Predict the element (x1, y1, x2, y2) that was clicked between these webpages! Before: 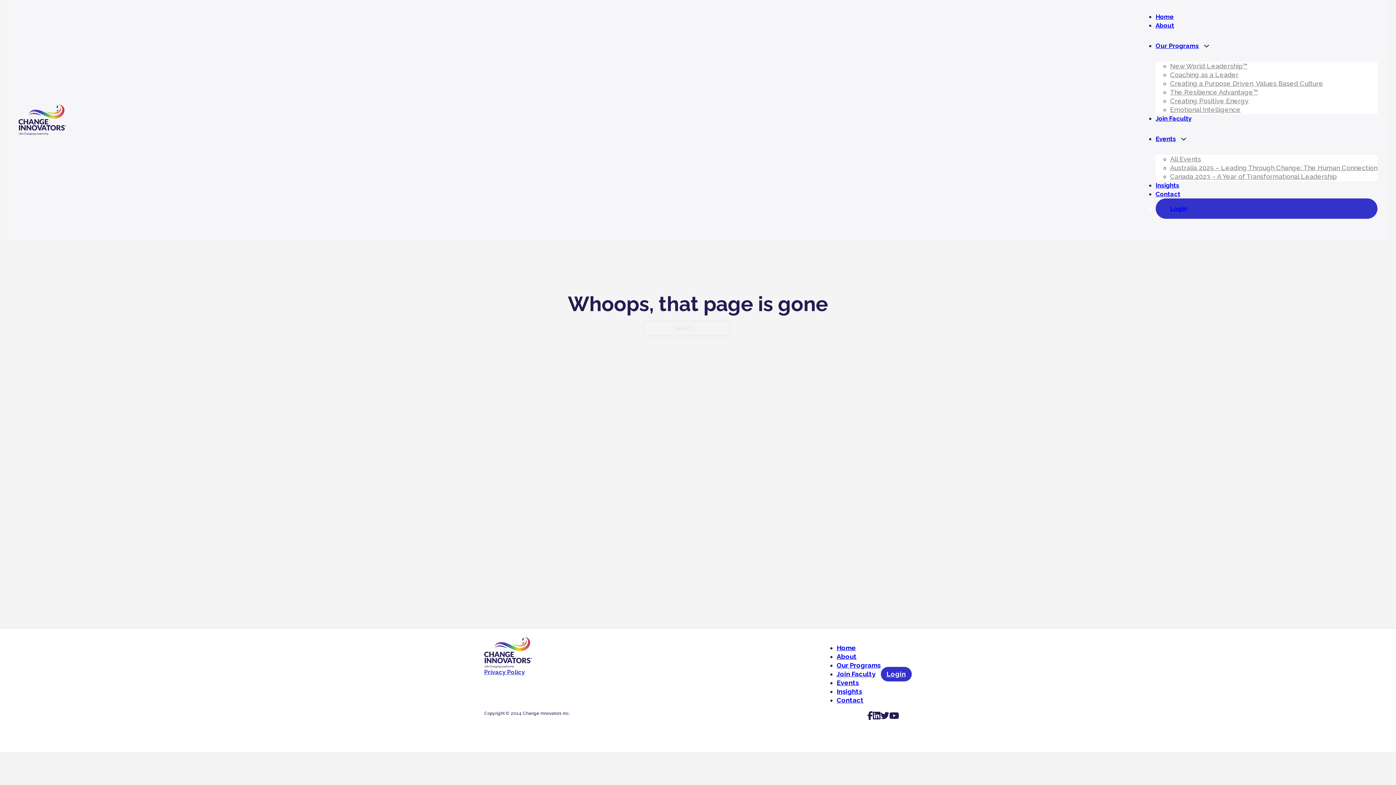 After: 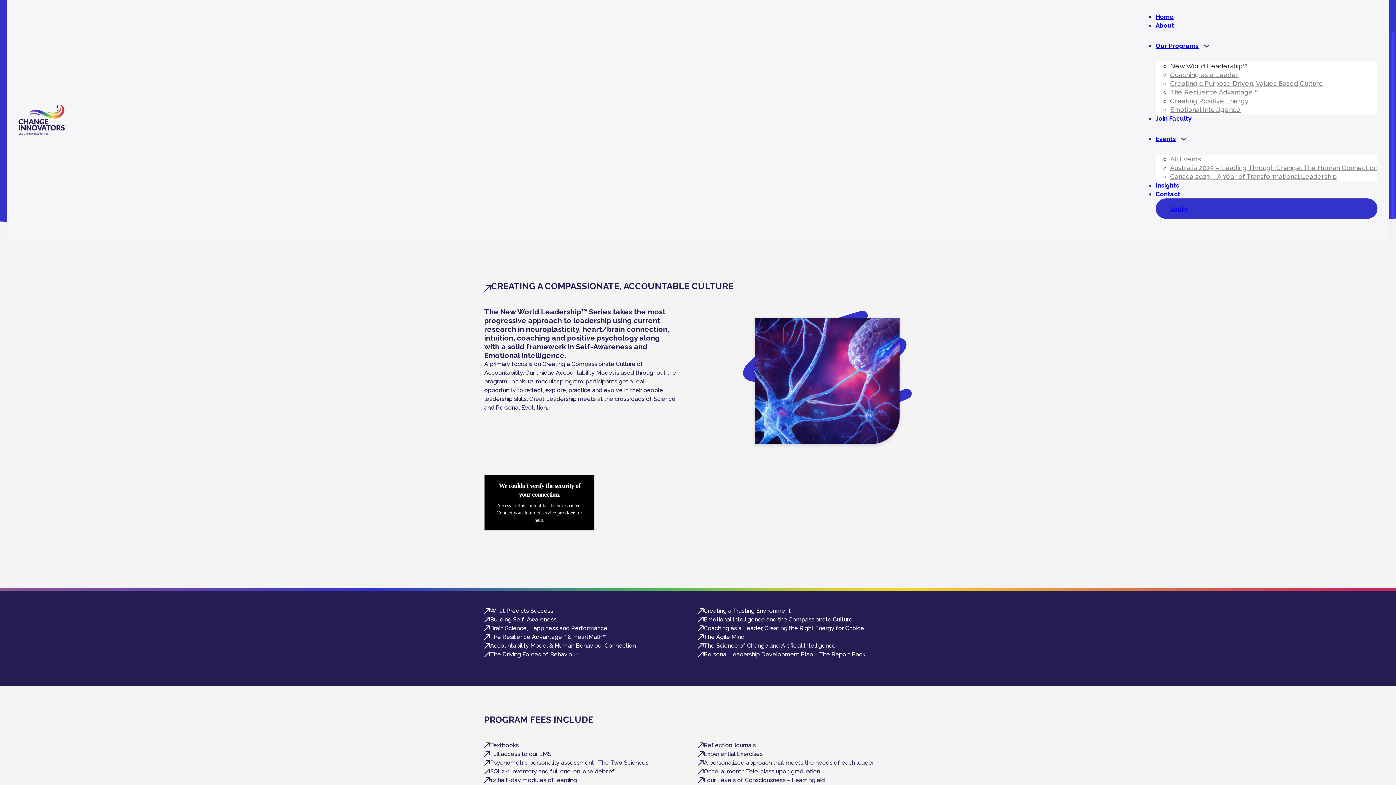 Action: bbox: (1170, 62, 1247, 69) label: New World Leadership™